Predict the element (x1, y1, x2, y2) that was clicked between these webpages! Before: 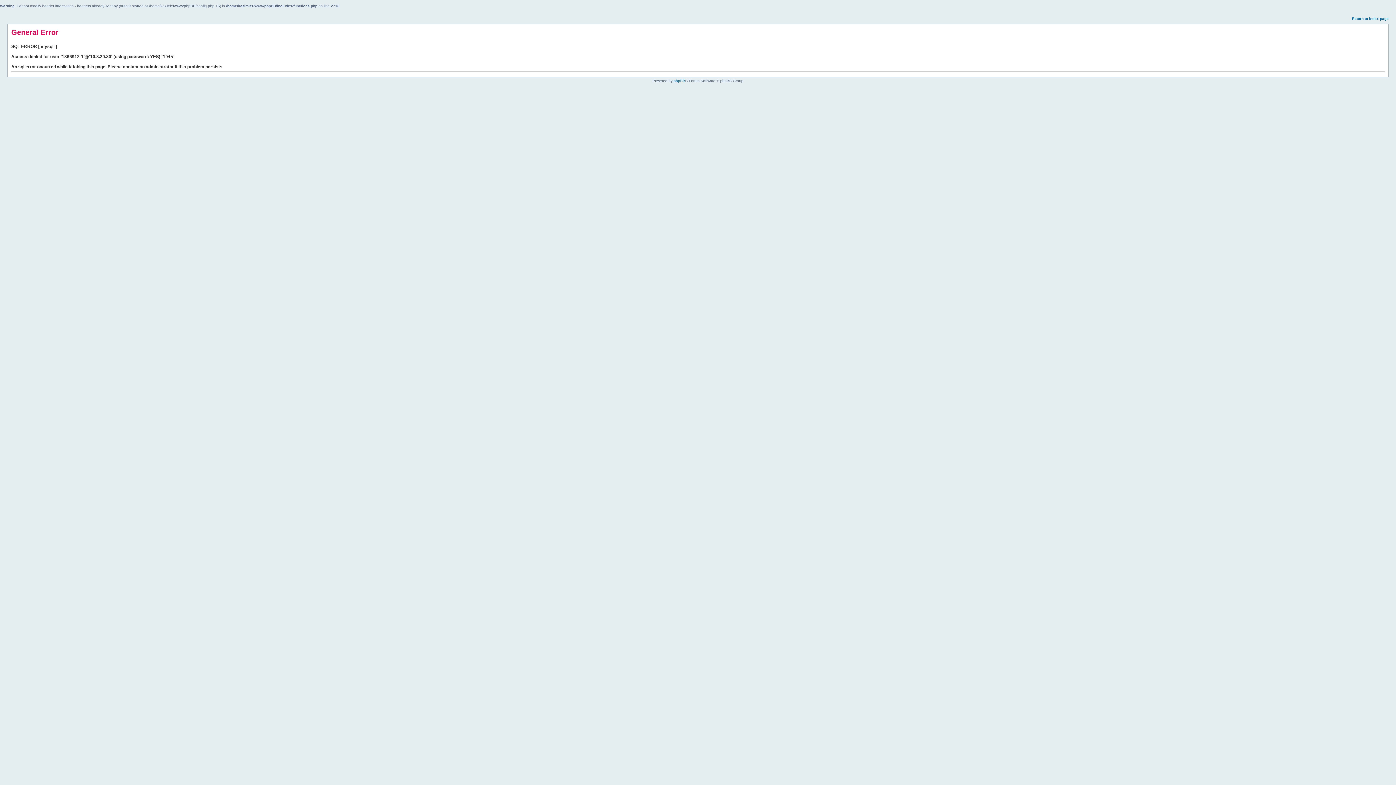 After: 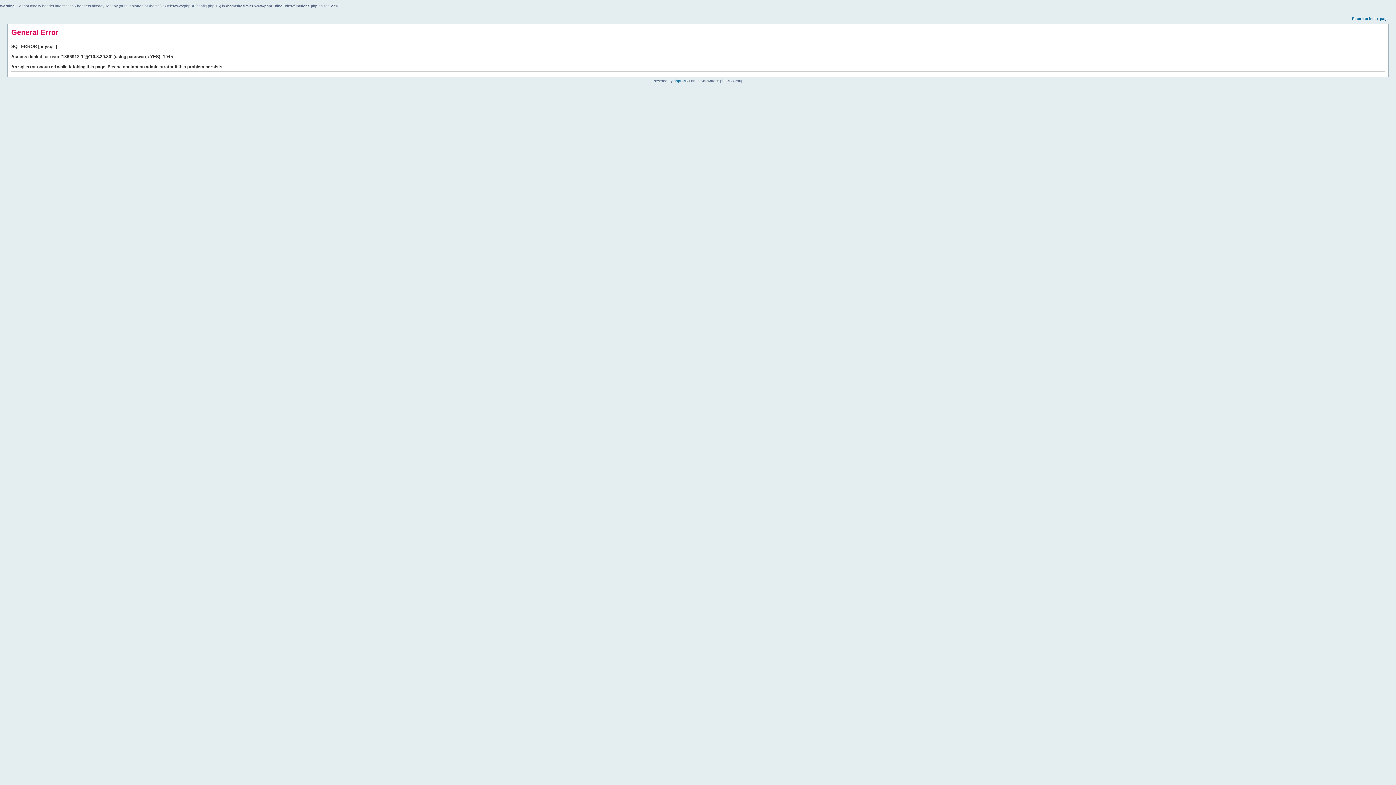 Action: label: Return to index page bbox: (1352, 16, 1389, 20)